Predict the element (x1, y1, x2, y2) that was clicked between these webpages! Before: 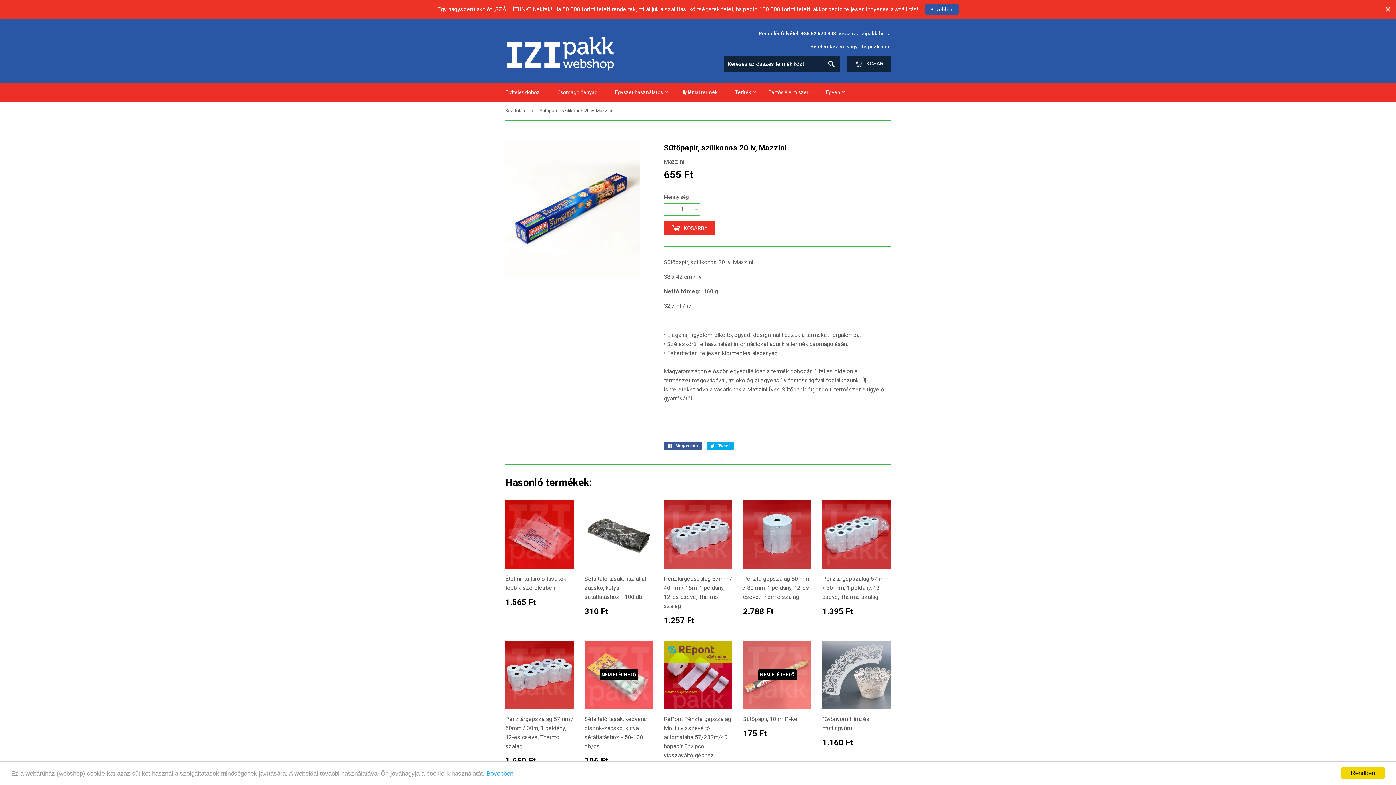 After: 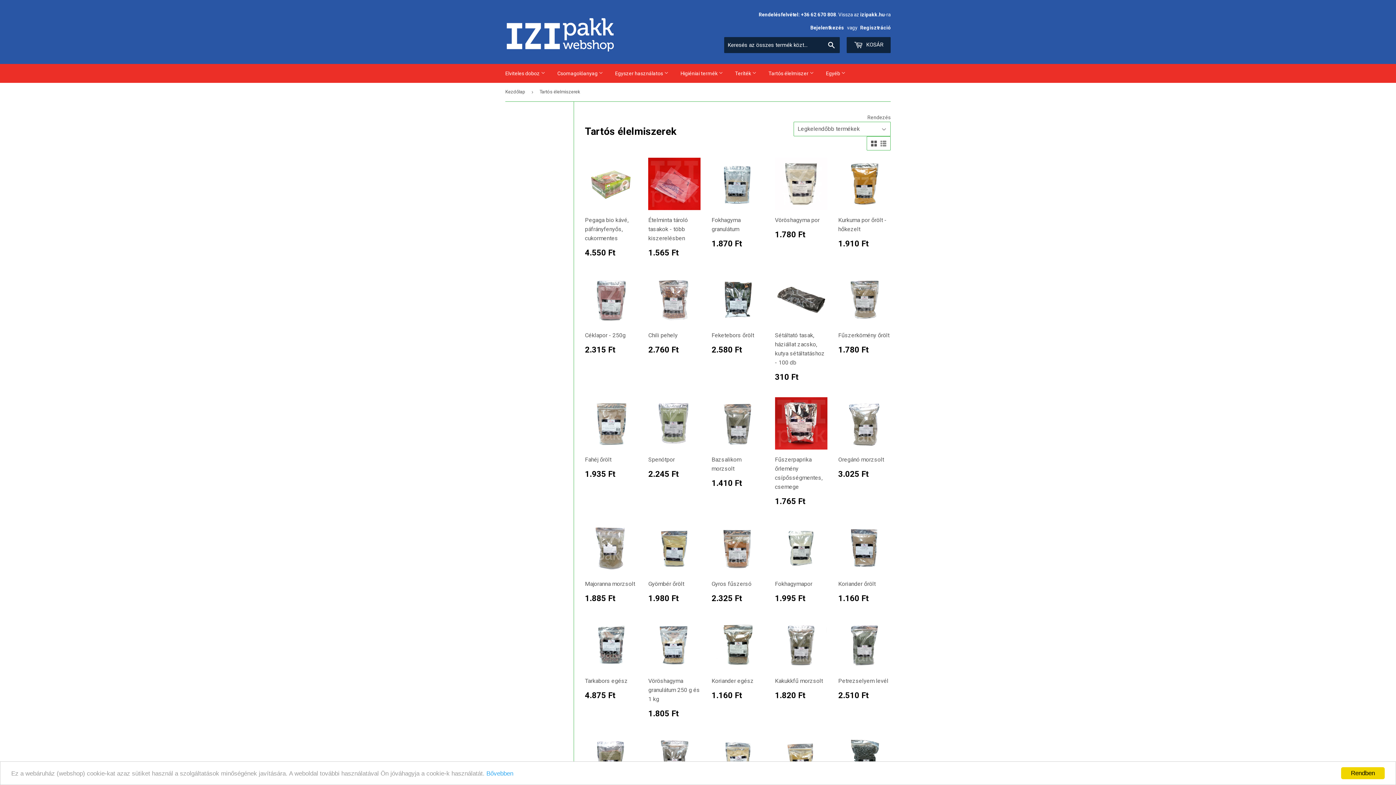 Action: label: Tartós élelmiszer  bbox: (763, 82, 819, 101)